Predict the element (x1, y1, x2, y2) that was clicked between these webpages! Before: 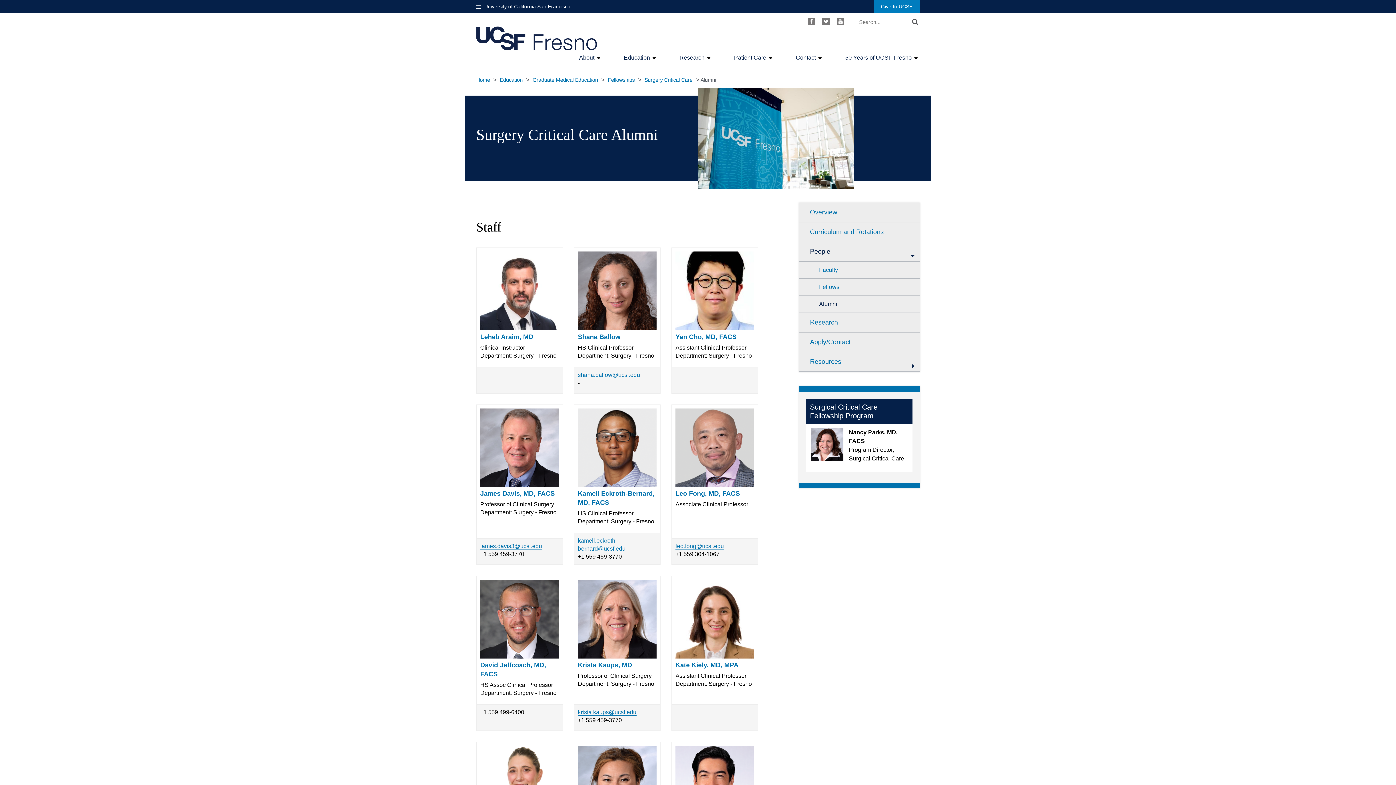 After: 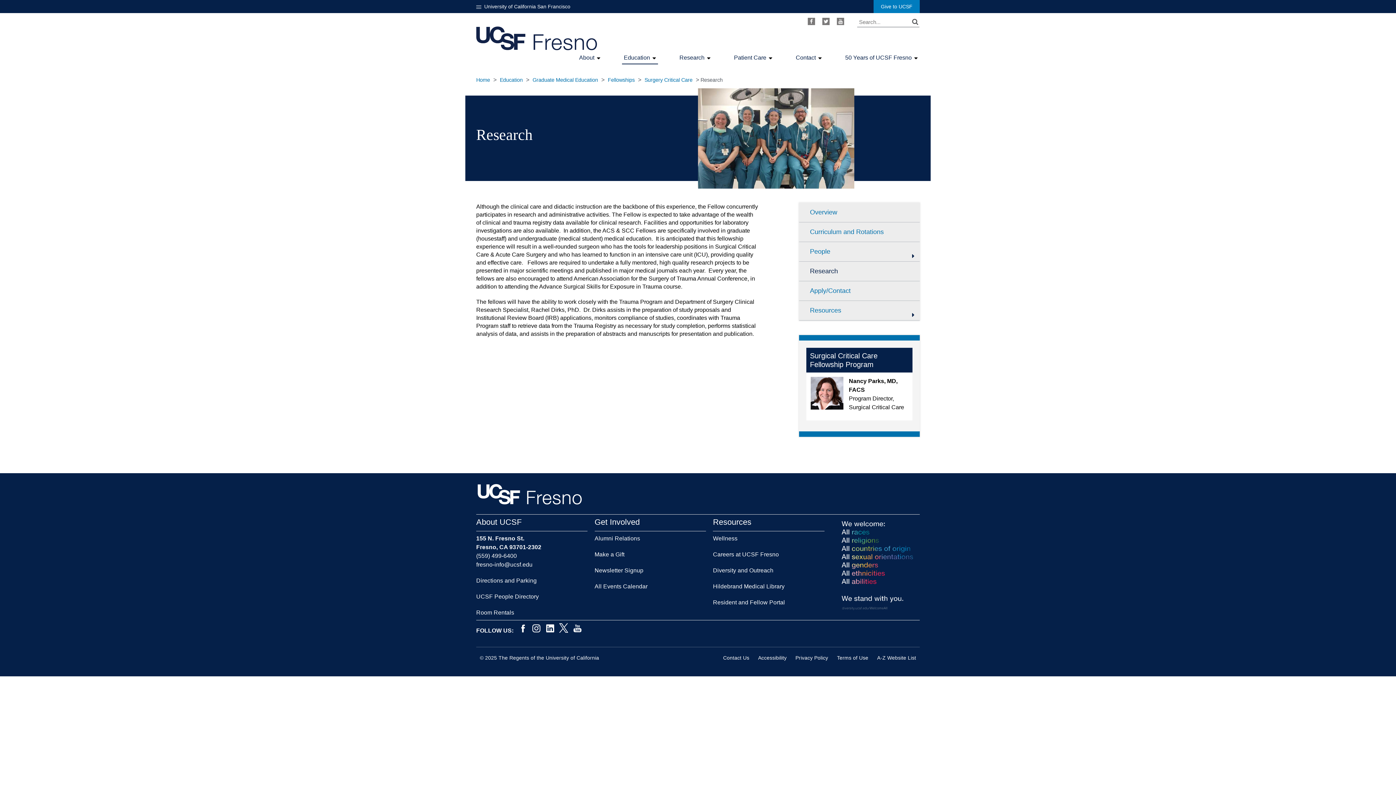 Action: label: Research bbox: (799, 313, 920, 332)